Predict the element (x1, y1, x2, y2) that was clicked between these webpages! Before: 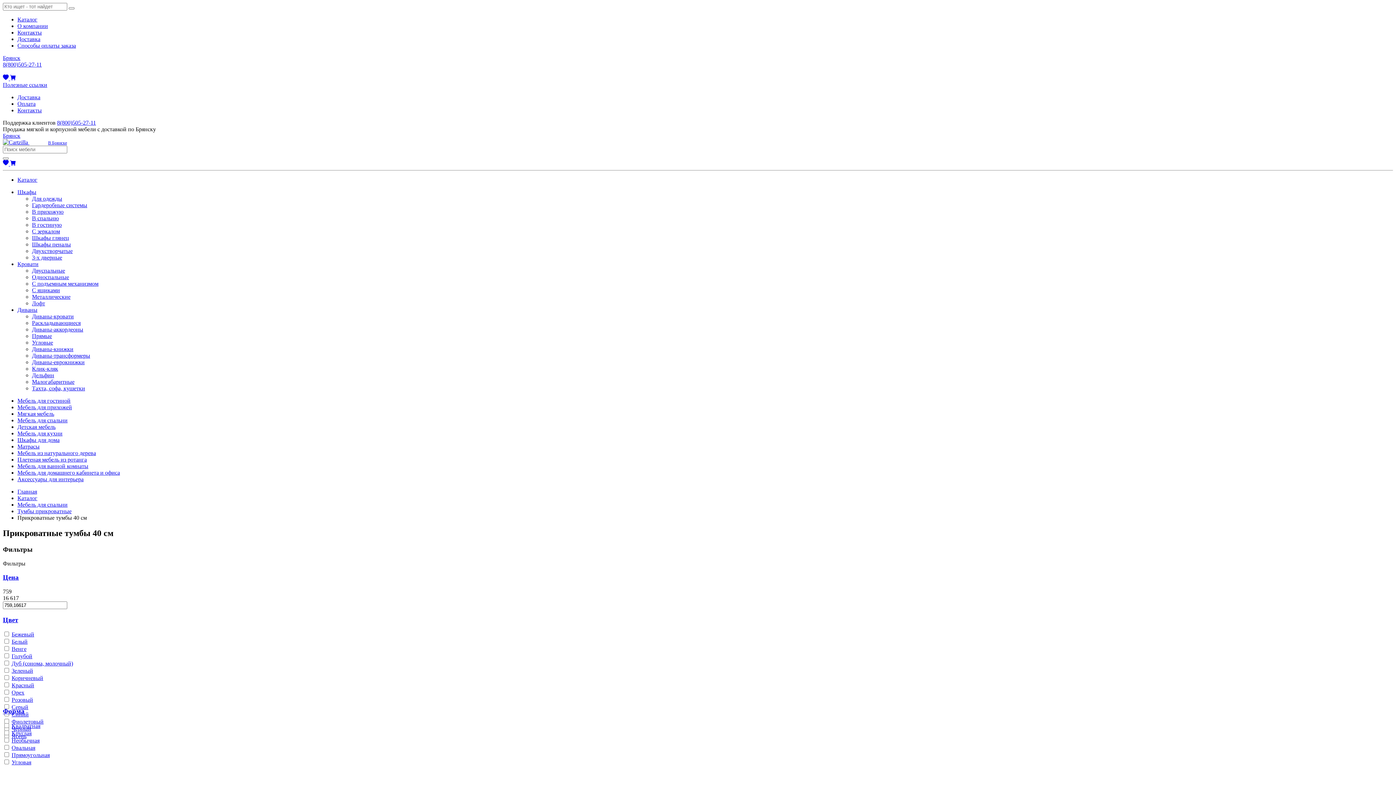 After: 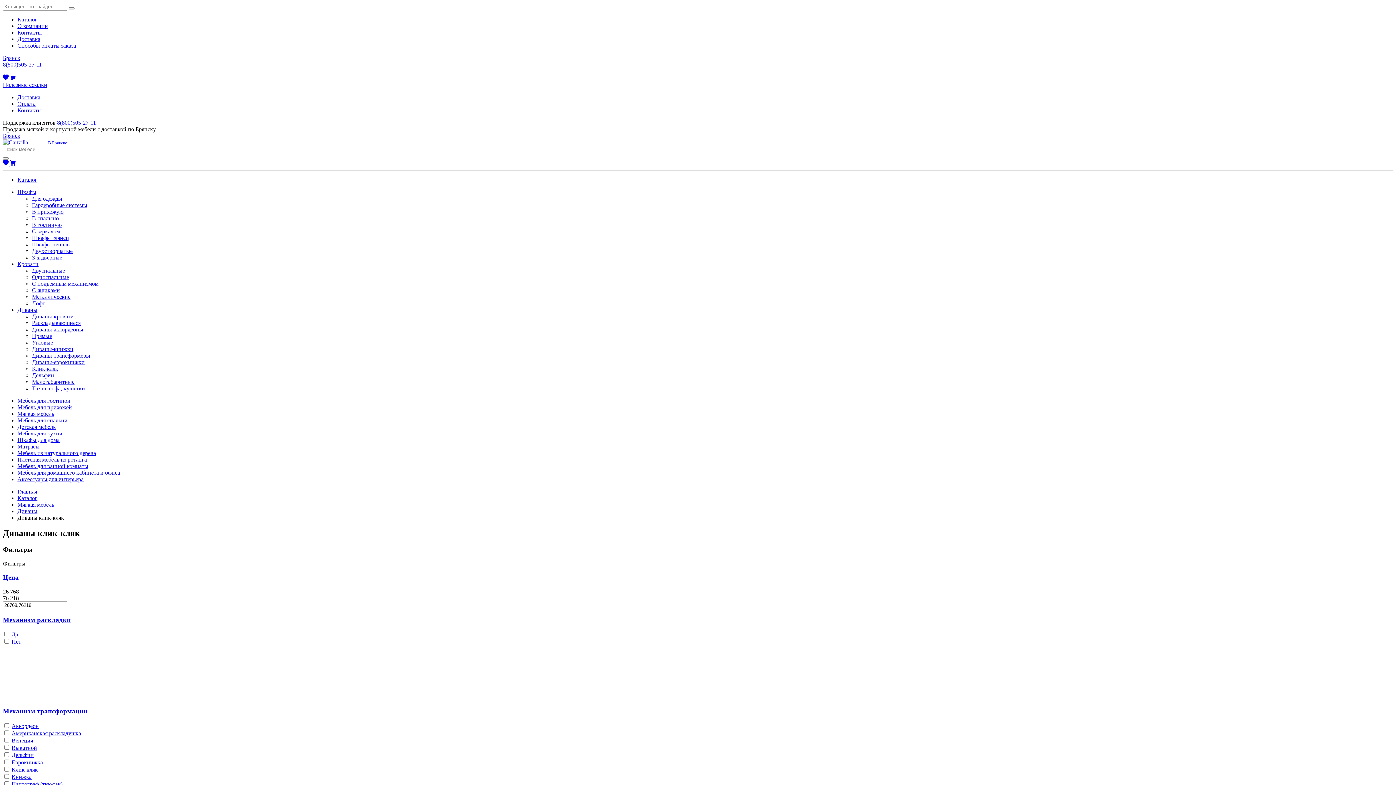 Action: label: Клик-кляк bbox: (32, 365, 58, 372)